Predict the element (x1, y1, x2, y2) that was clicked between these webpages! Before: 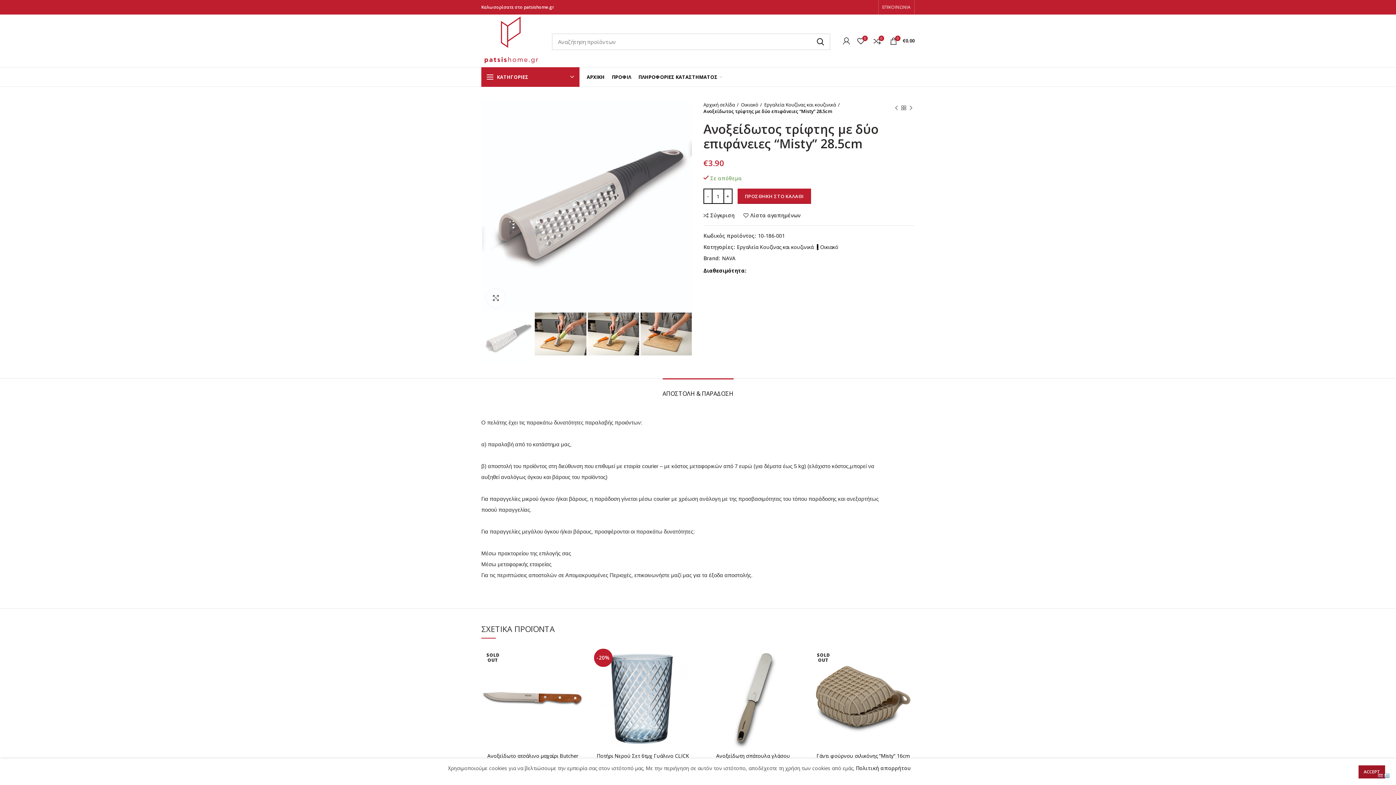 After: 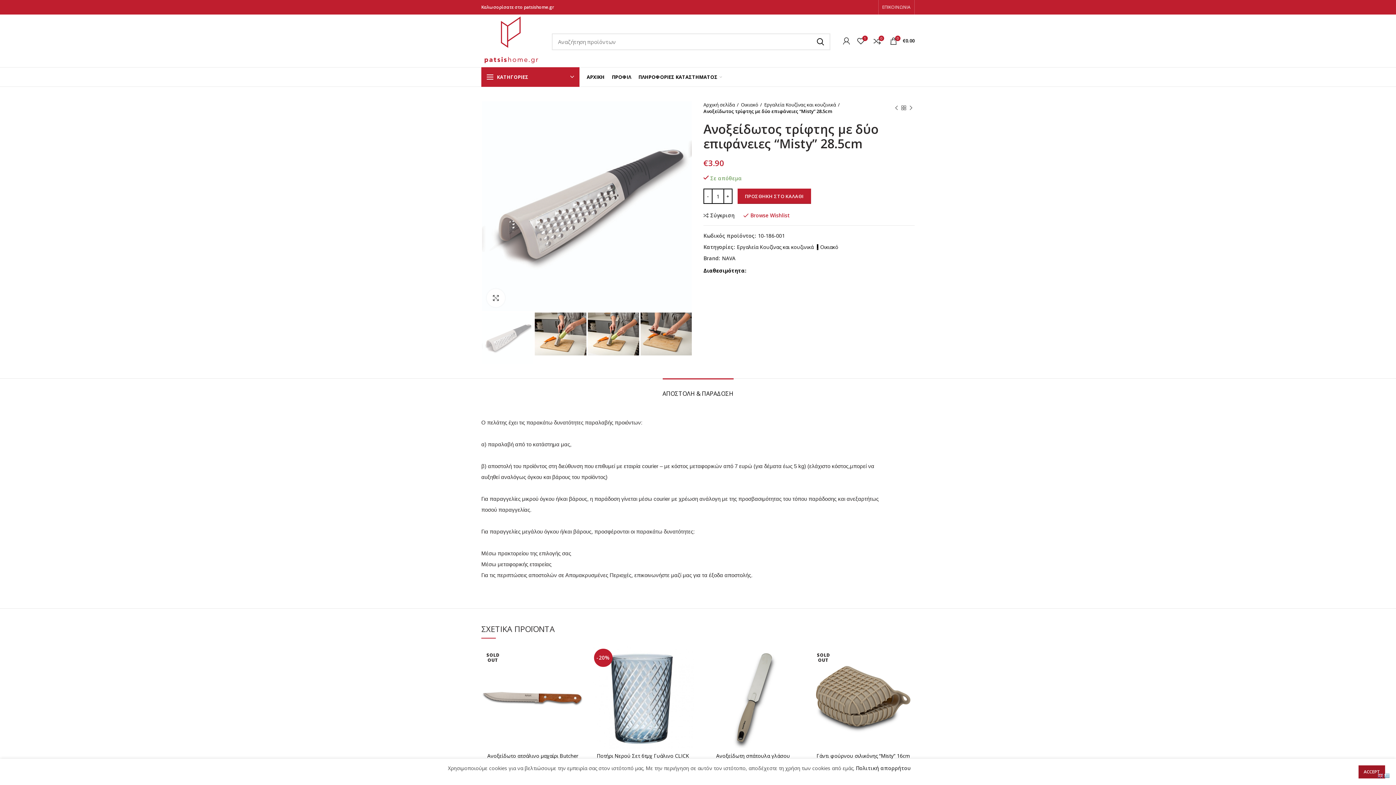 Action: label: Λίστα αγαπημένων bbox: (743, 213, 800, 218)